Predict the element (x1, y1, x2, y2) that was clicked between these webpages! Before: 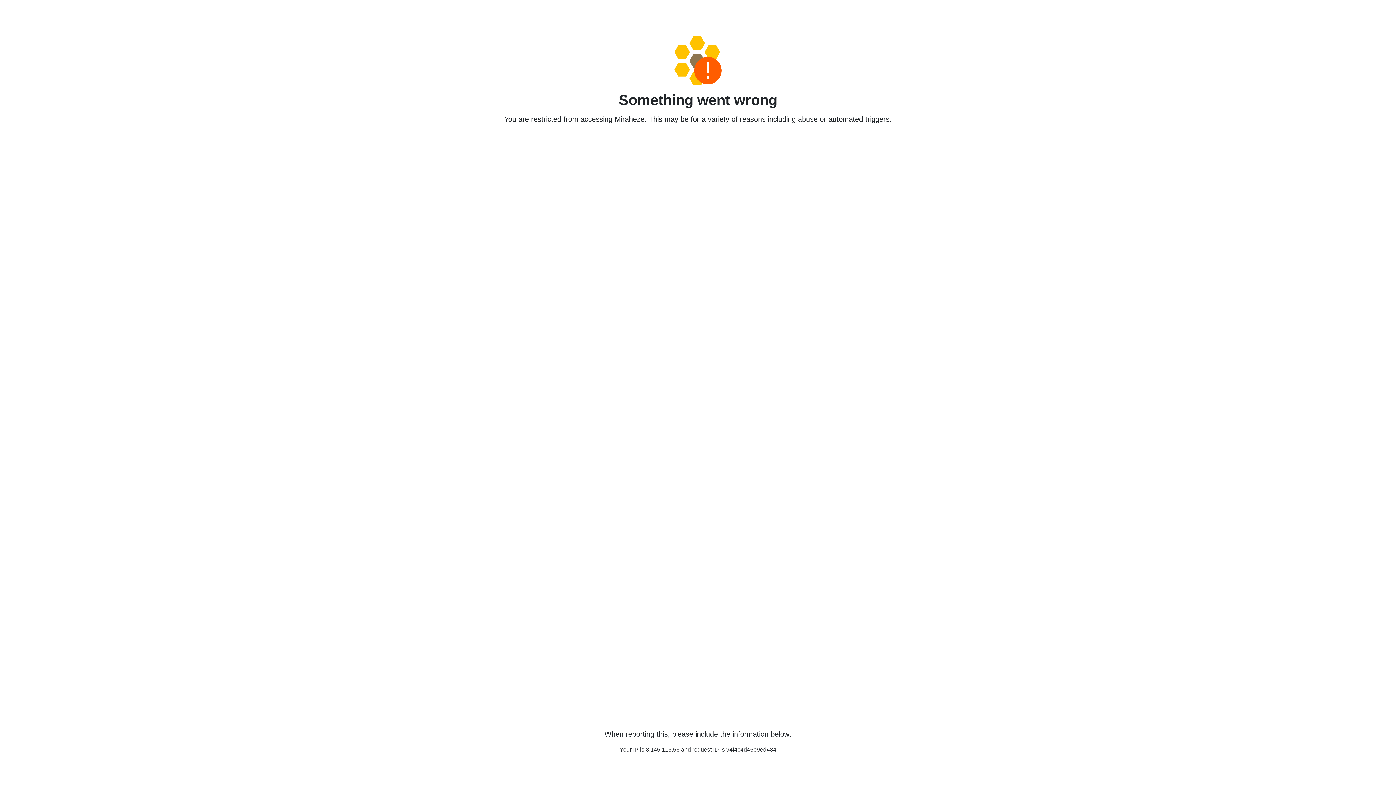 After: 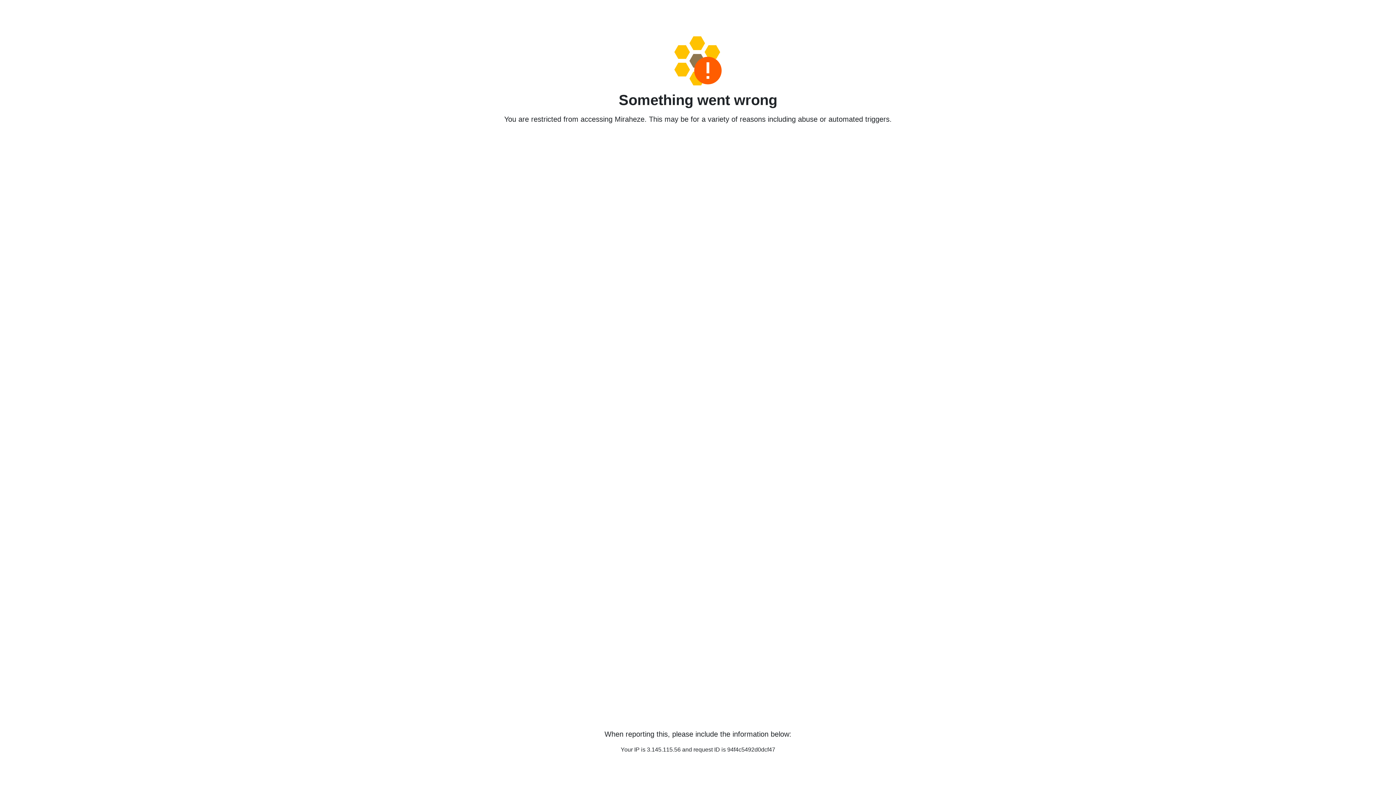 Action: bbox: (458, 36, 938, 85)